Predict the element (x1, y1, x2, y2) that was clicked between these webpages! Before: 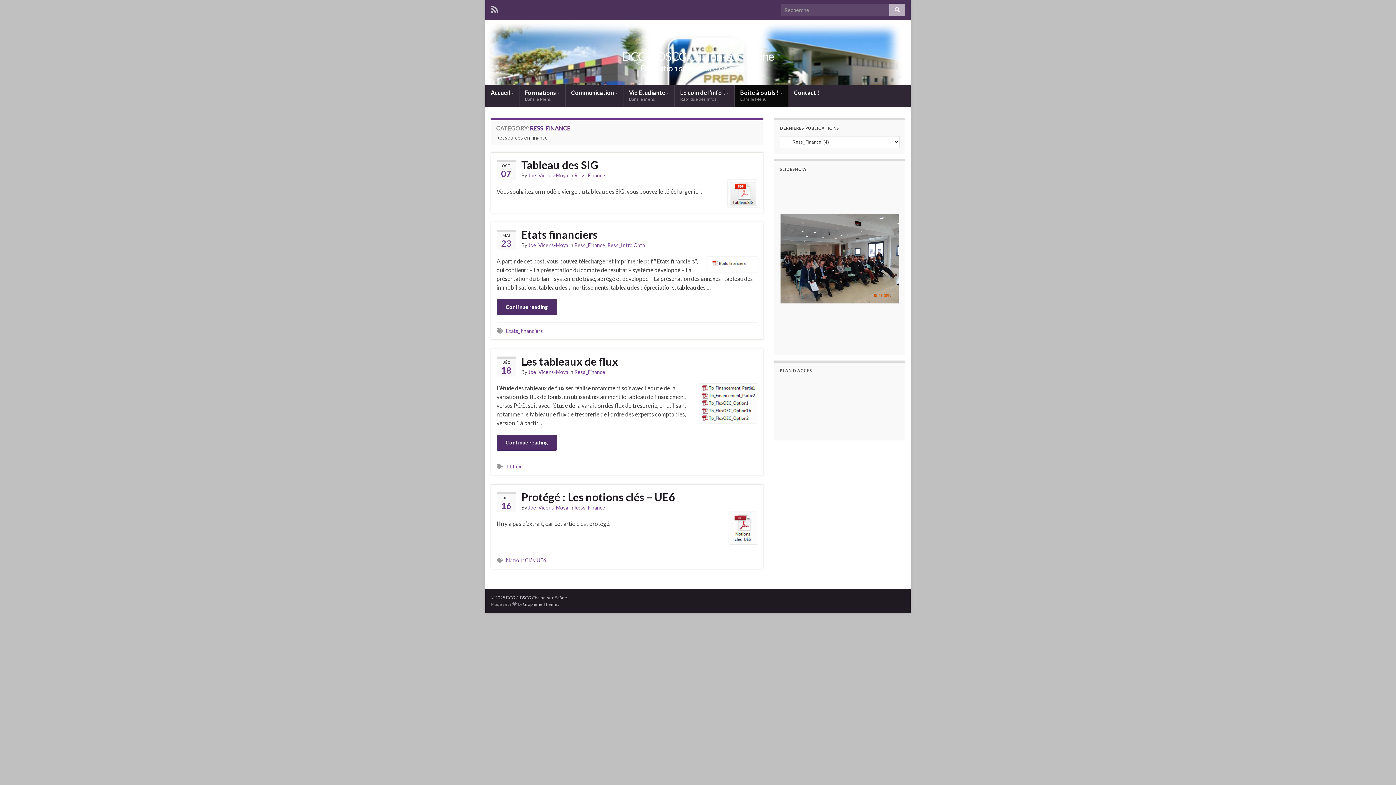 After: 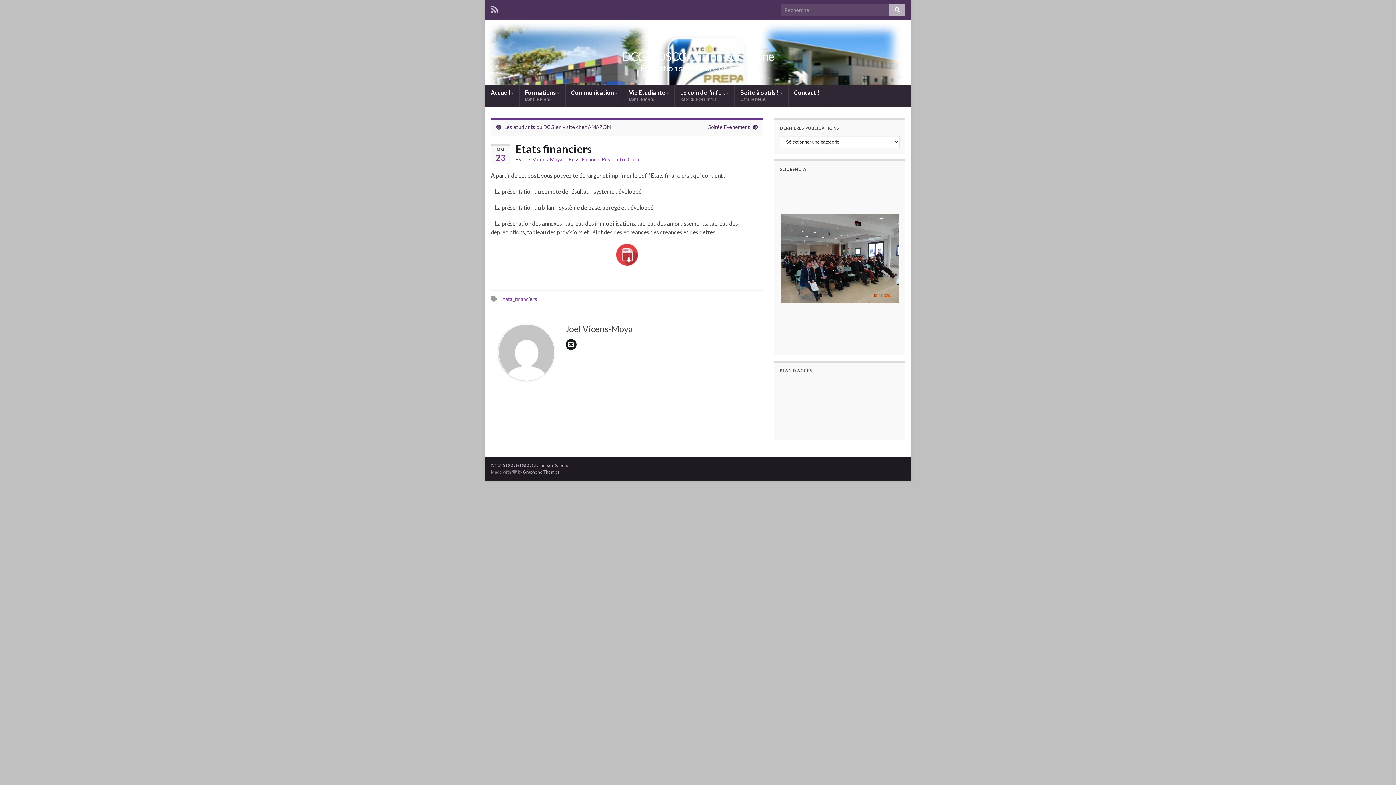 Action: bbox: (496, 228, 757, 241) label: Etats financiers